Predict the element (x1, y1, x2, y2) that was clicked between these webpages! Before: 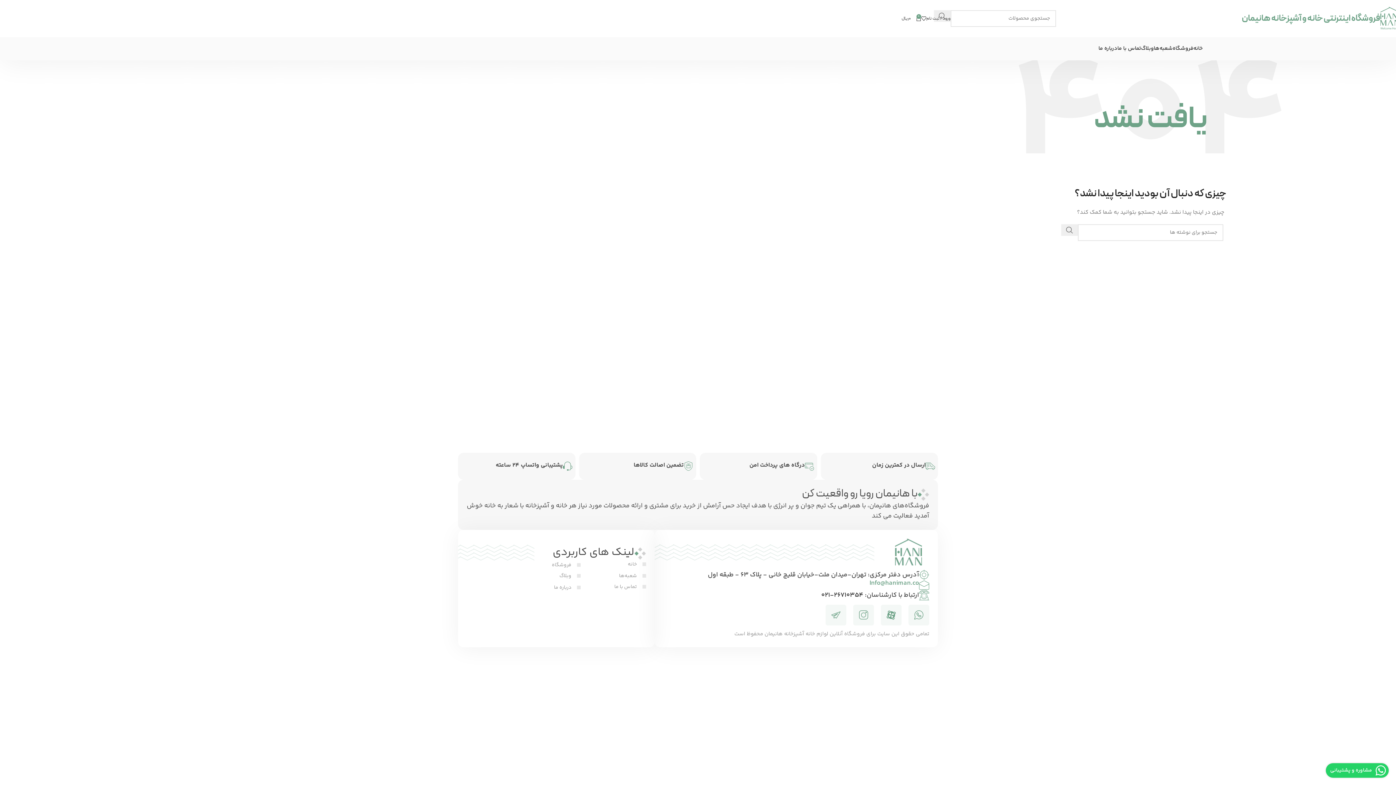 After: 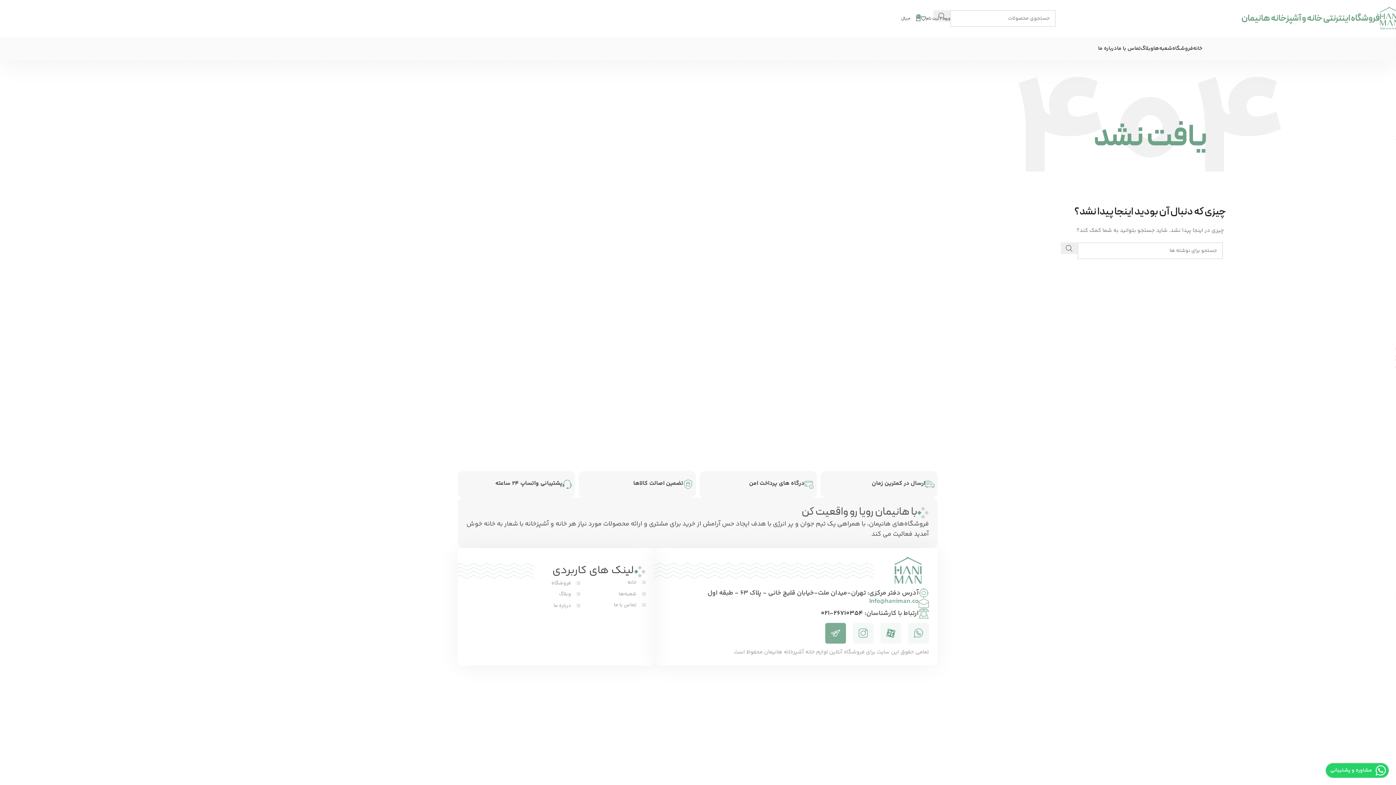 Action: label: Icon-icon-telegram bbox: (825, 605, 846, 625)